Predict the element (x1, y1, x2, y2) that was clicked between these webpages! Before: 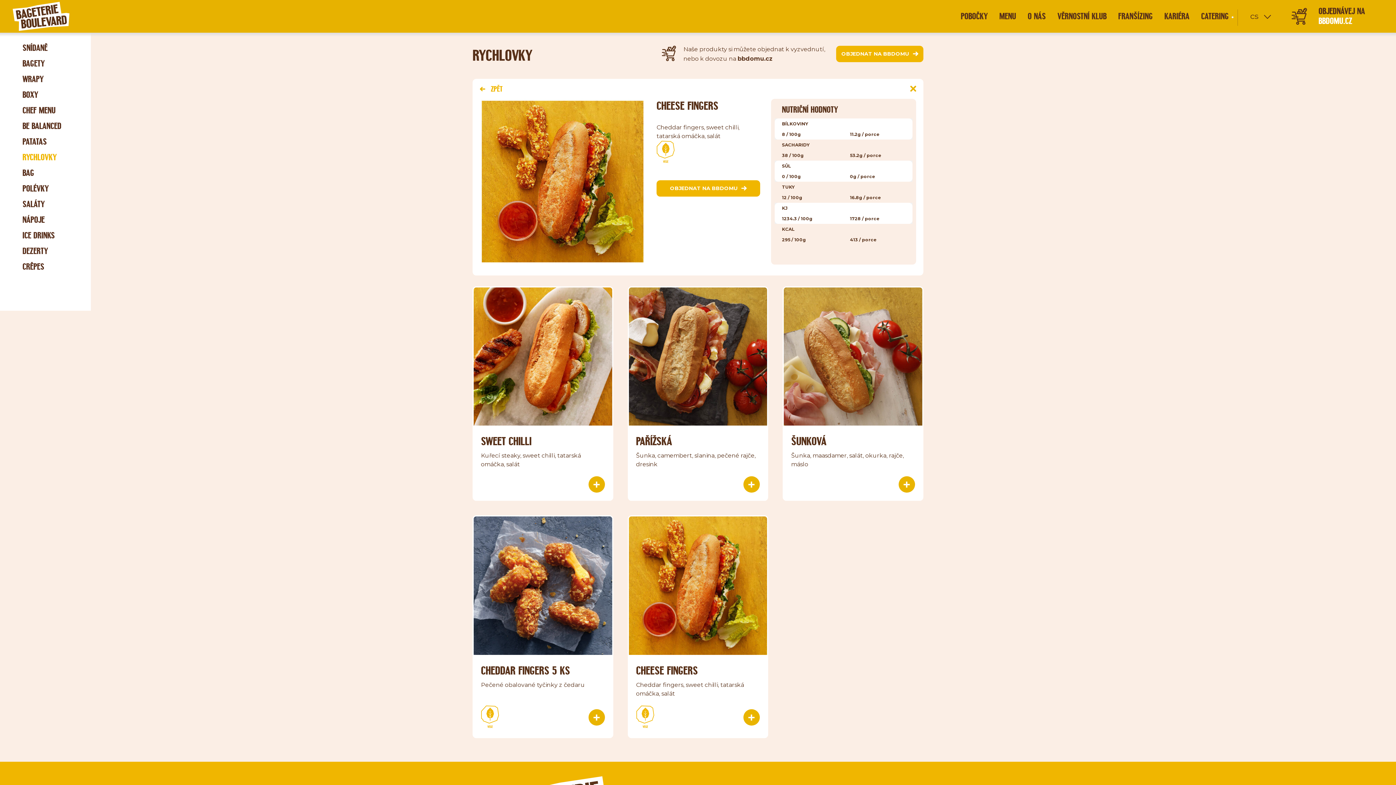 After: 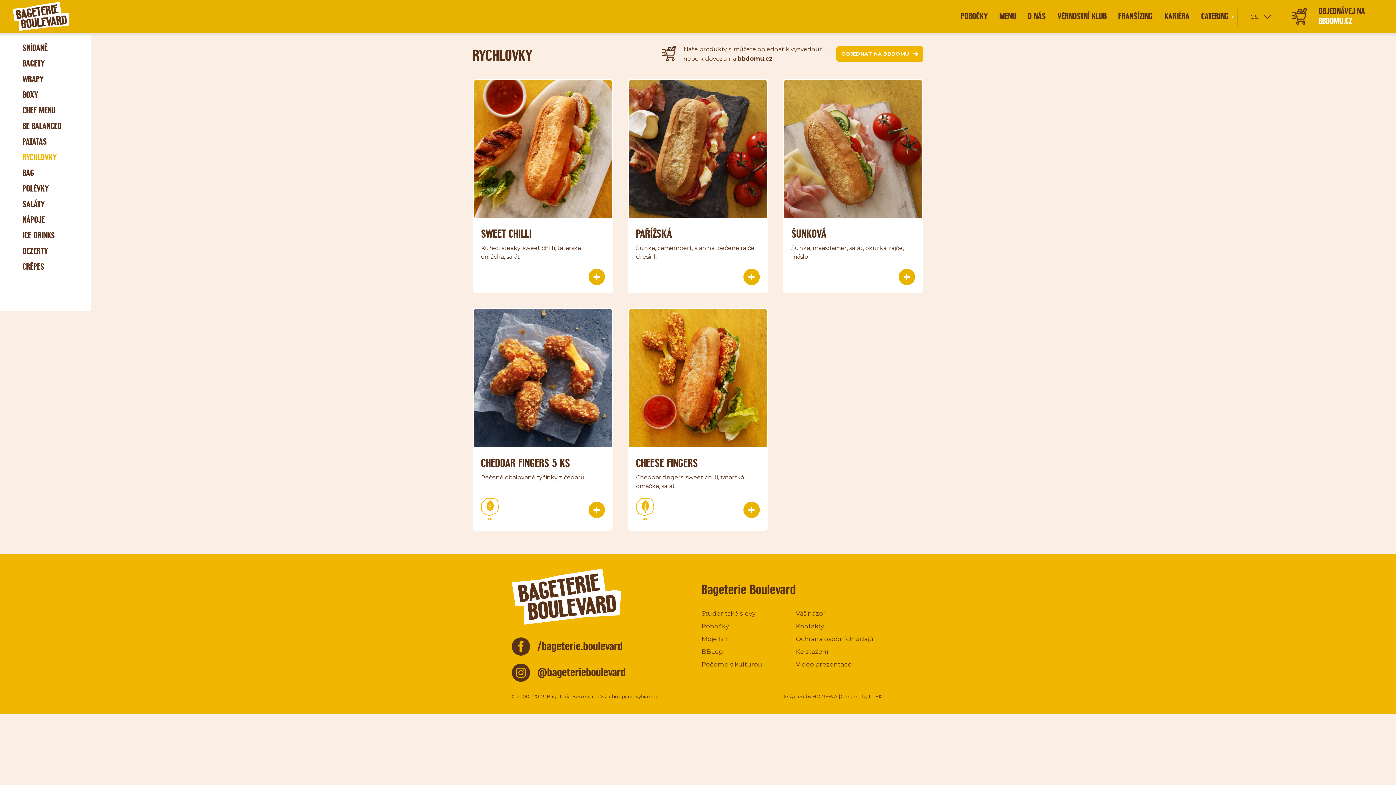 Action: bbox: (910, 84, 916, 93)